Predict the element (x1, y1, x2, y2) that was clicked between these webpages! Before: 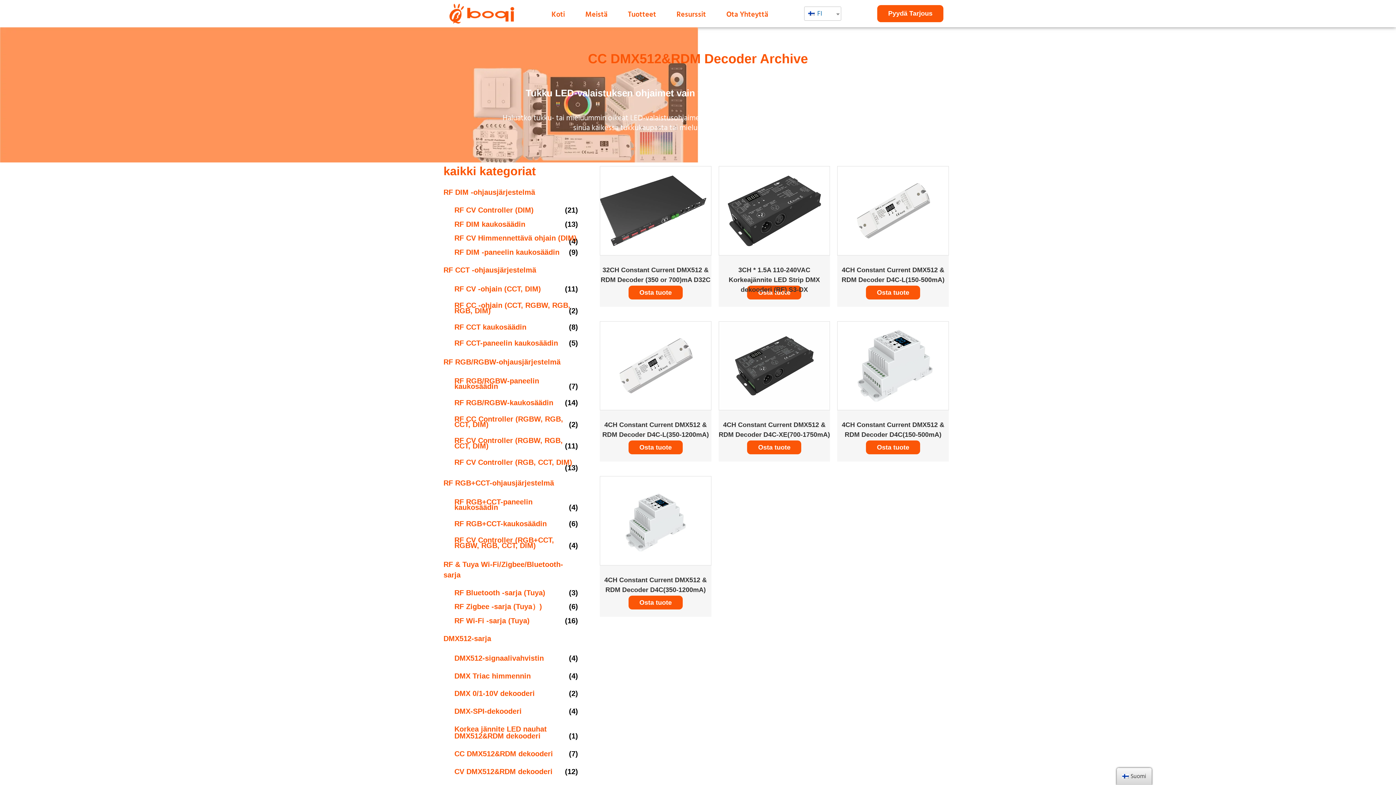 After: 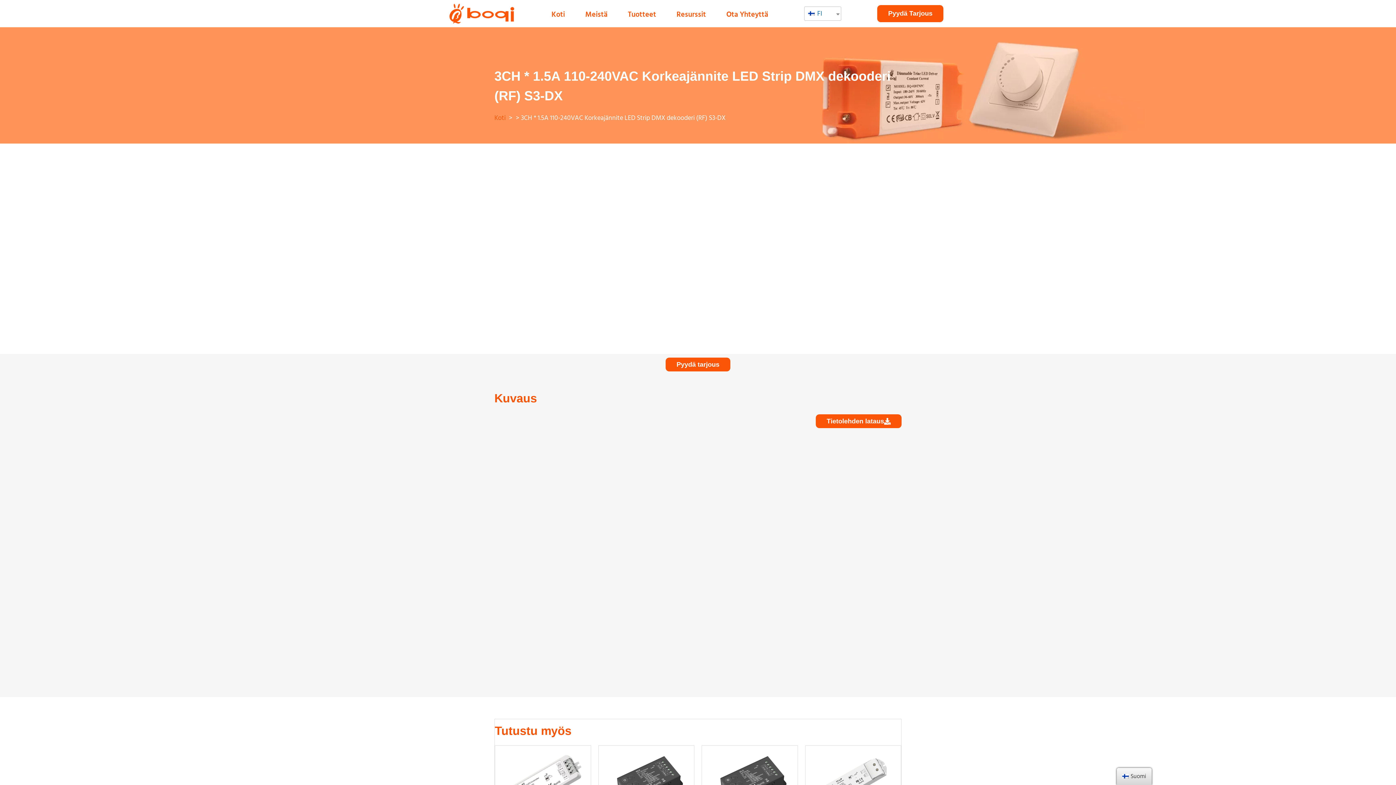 Action: bbox: (718, 166, 830, 283) label: 3CH * 1.5A 110-240VAC Korkeajännite LED Strip DMX dekooderi (RF) S3-DX